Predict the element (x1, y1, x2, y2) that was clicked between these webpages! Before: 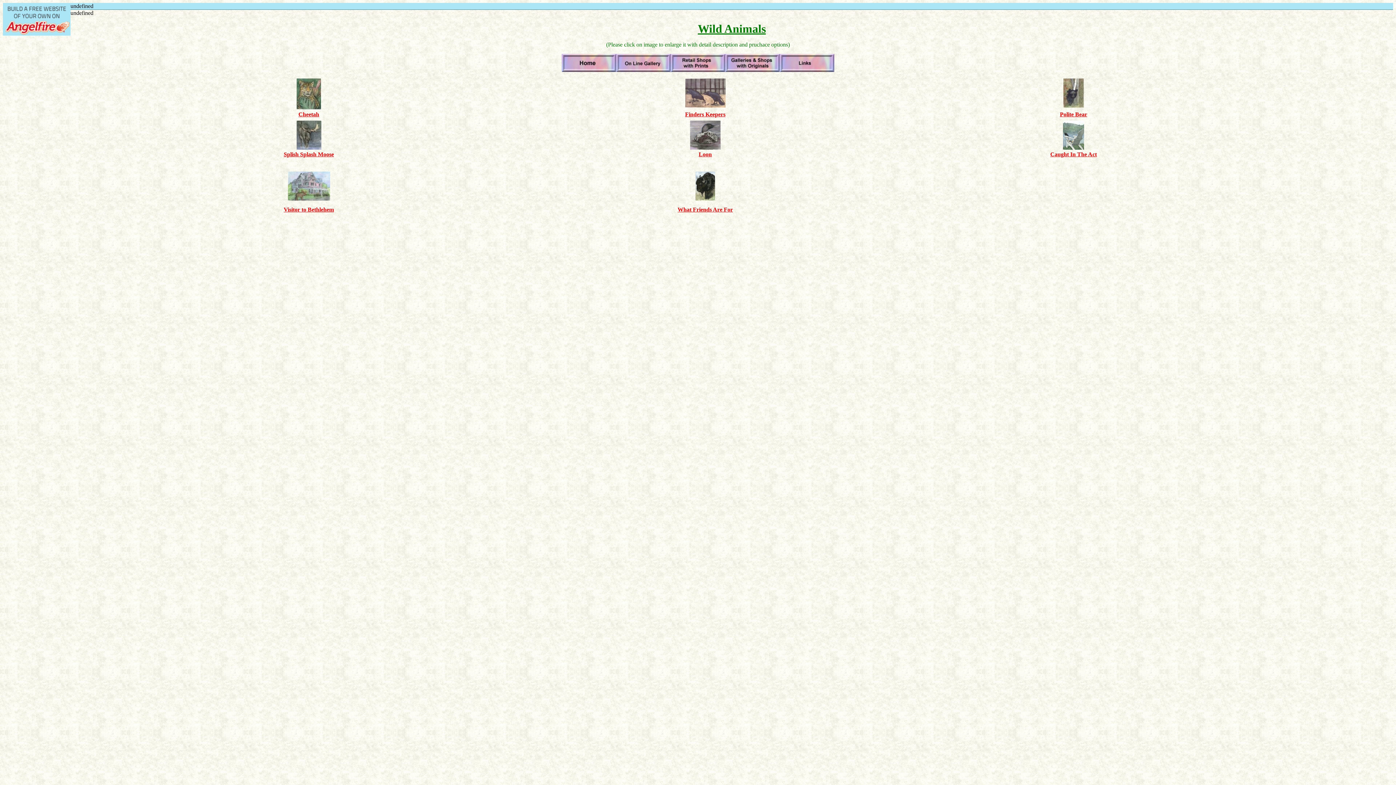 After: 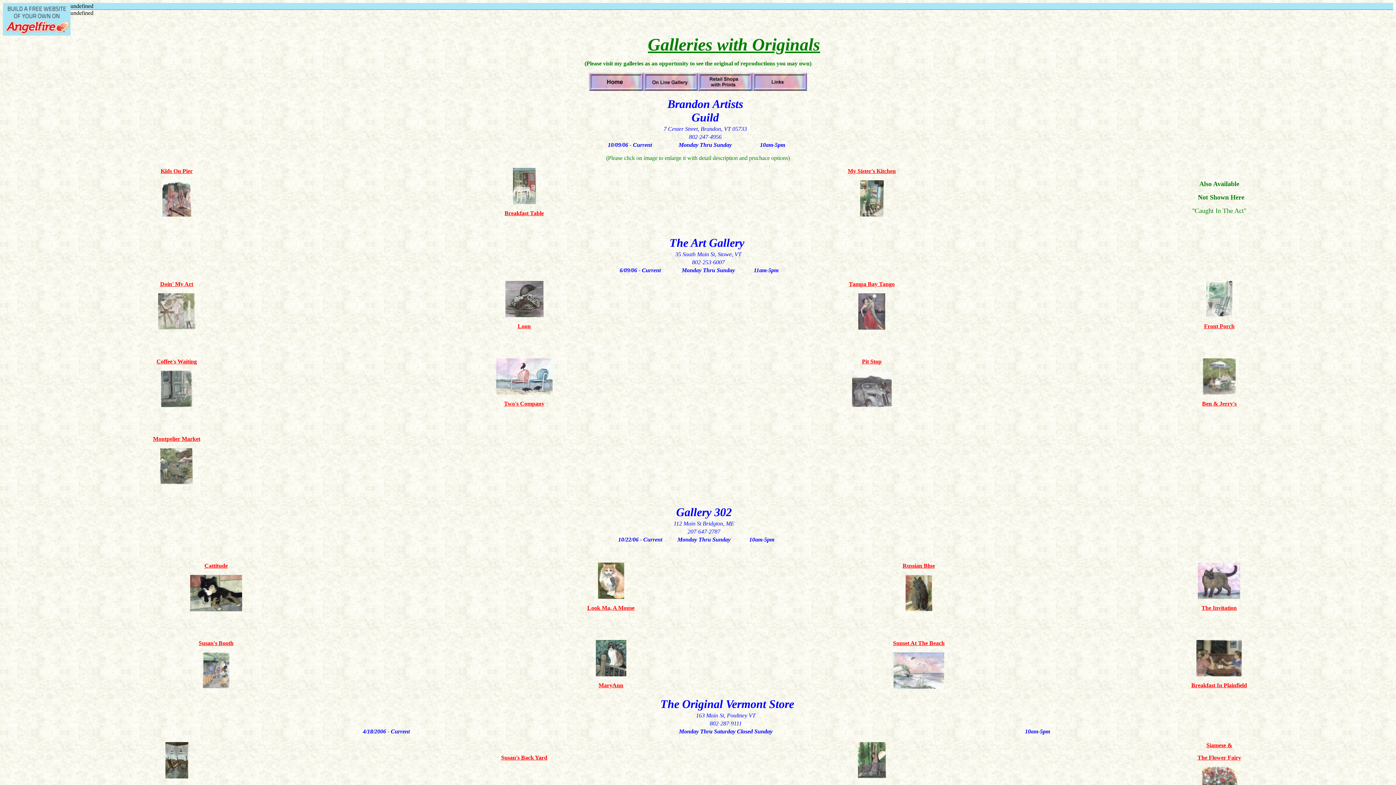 Action: bbox: (725, 66, 780, 73)